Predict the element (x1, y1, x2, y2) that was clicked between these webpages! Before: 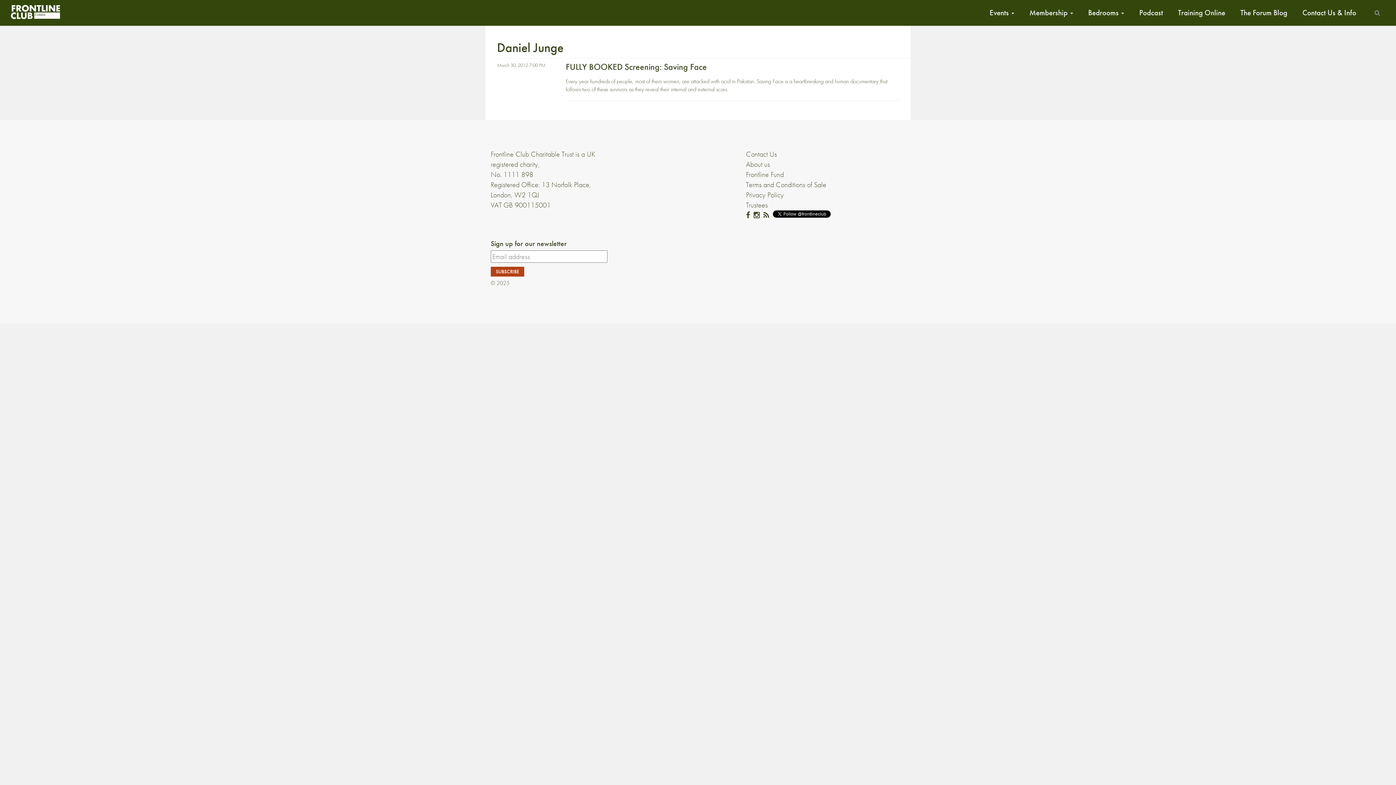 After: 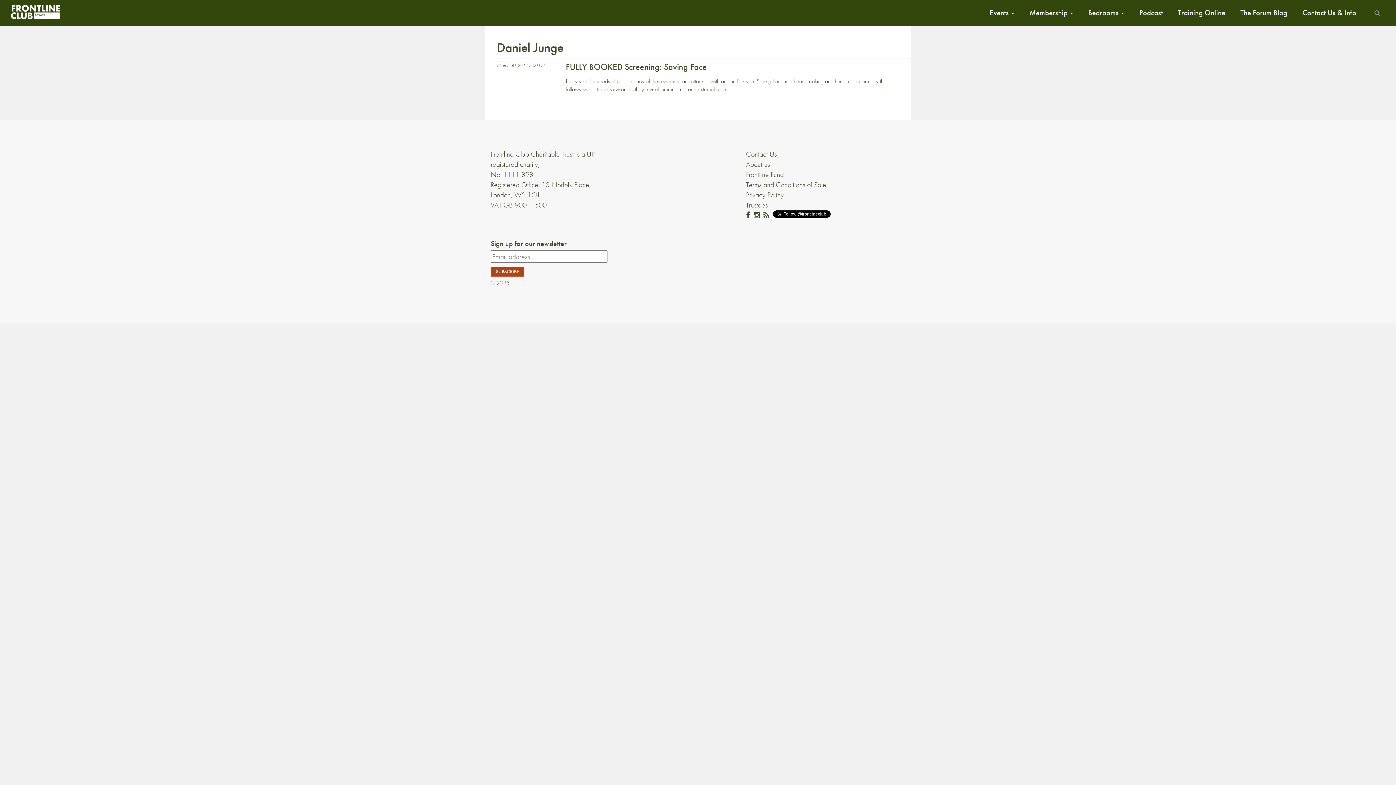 Action: bbox: (1132, 0, 1170, 23) label: Podcast